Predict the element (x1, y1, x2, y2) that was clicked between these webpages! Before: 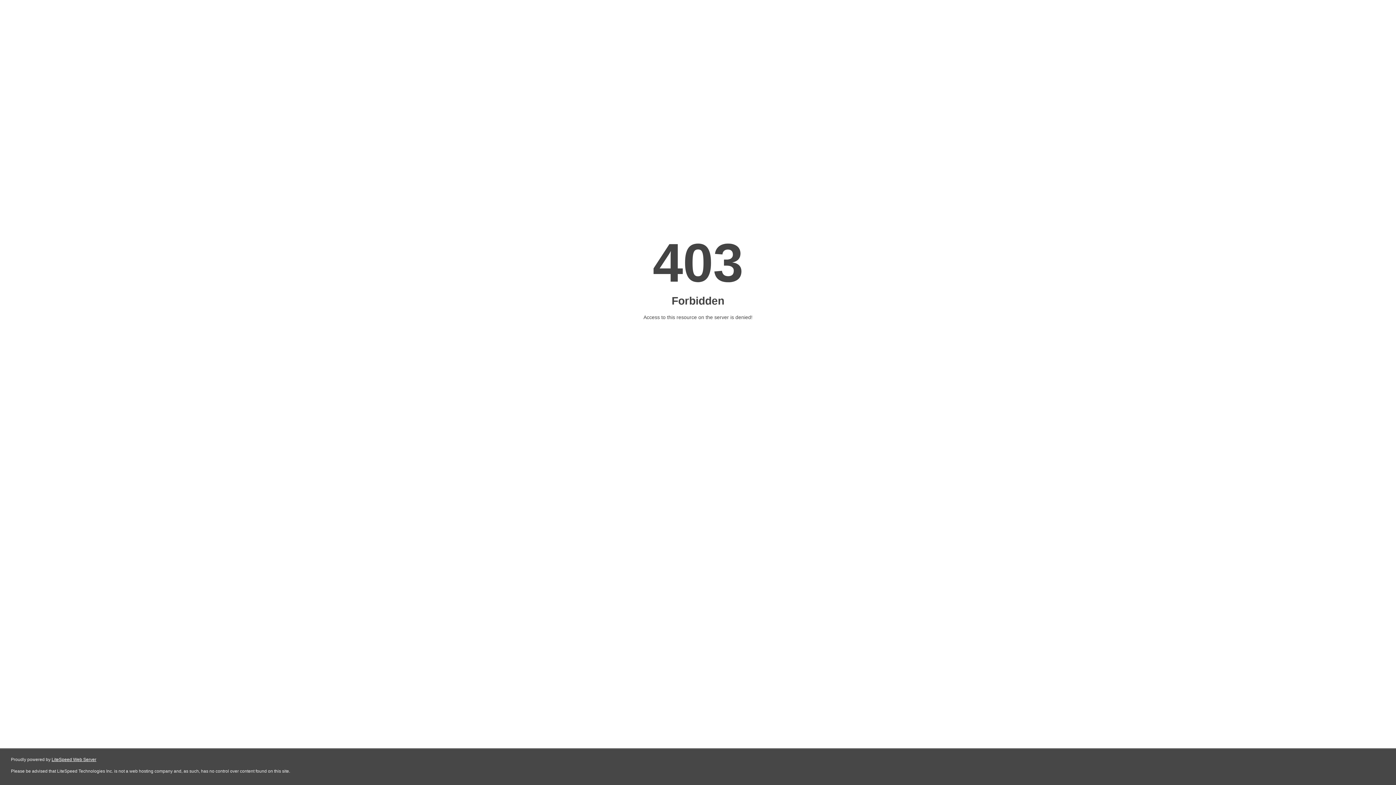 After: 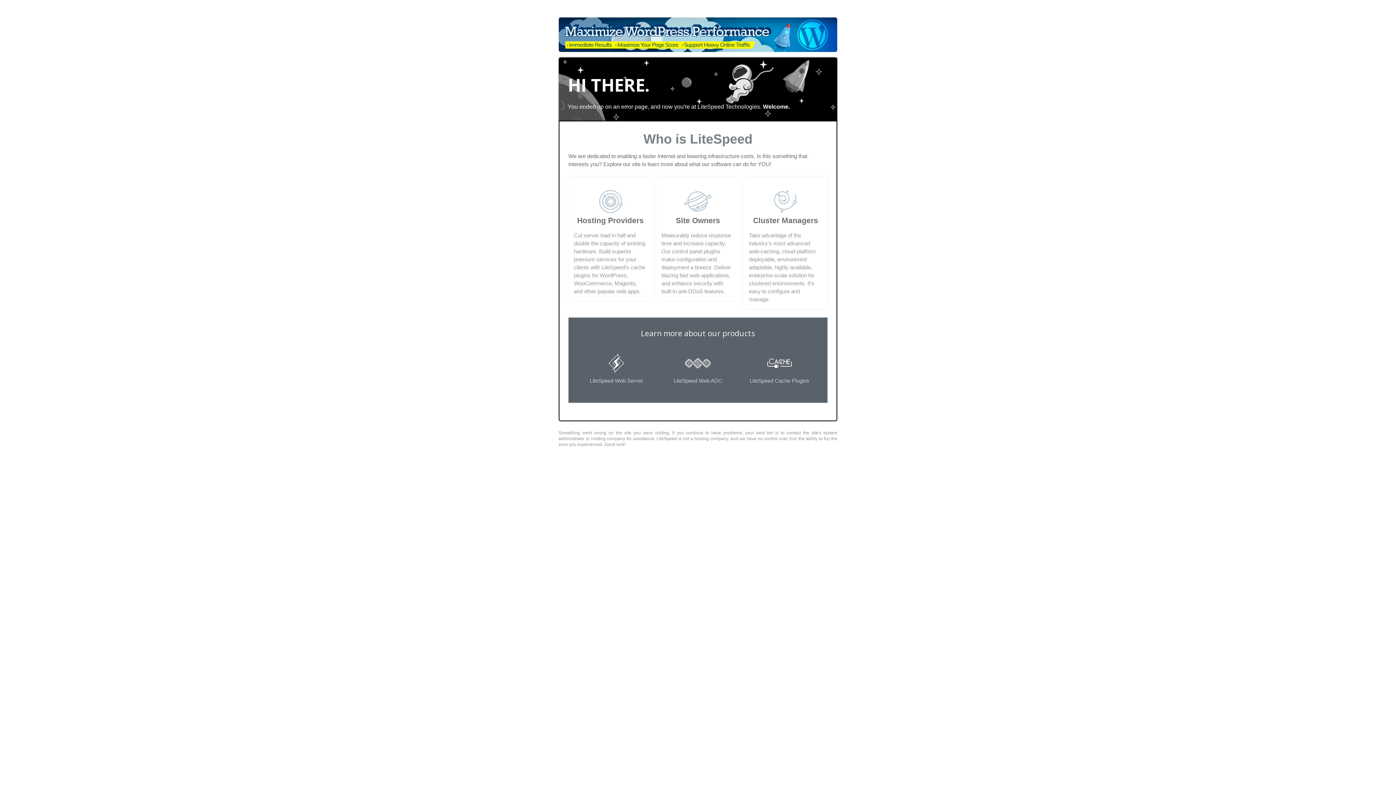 Action: bbox: (51, 757, 96, 762) label: LiteSpeed Web Server